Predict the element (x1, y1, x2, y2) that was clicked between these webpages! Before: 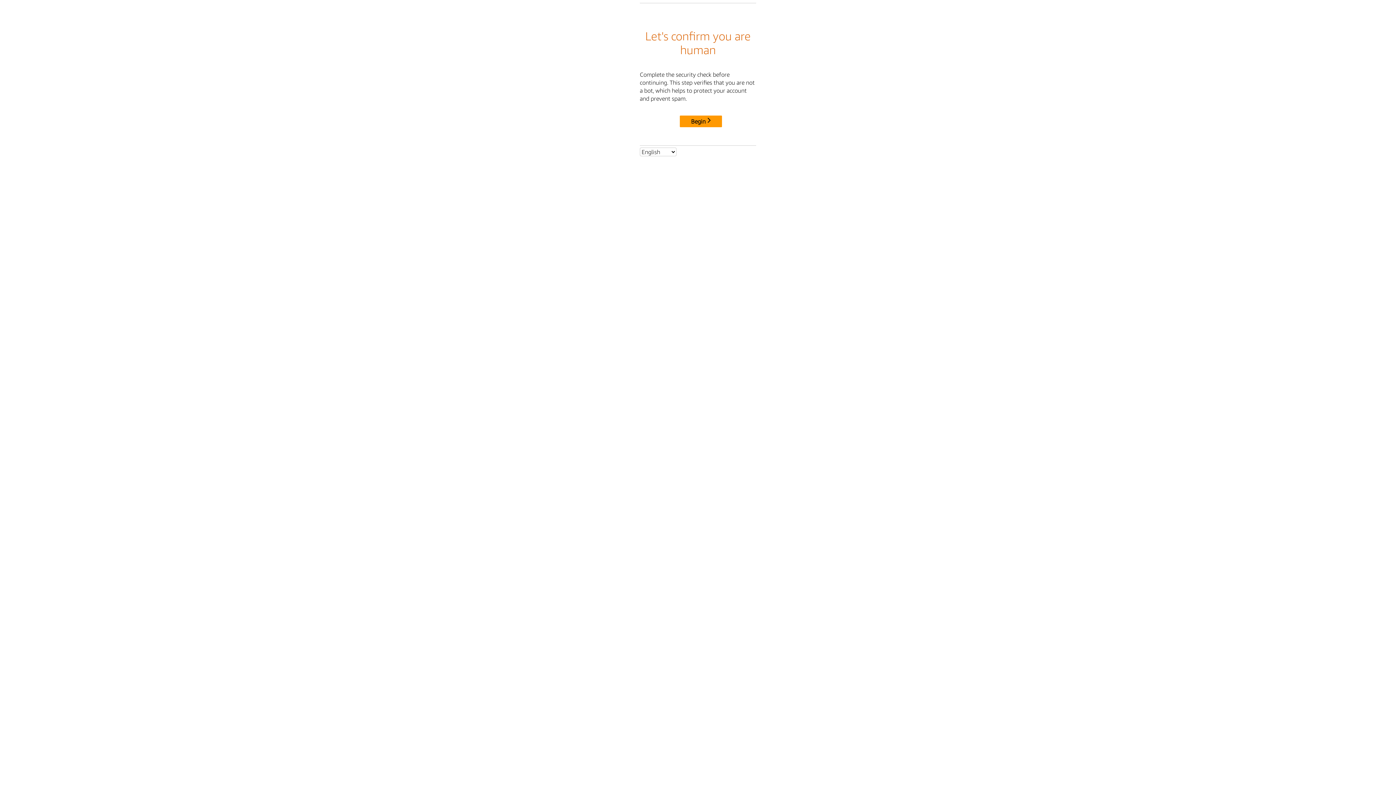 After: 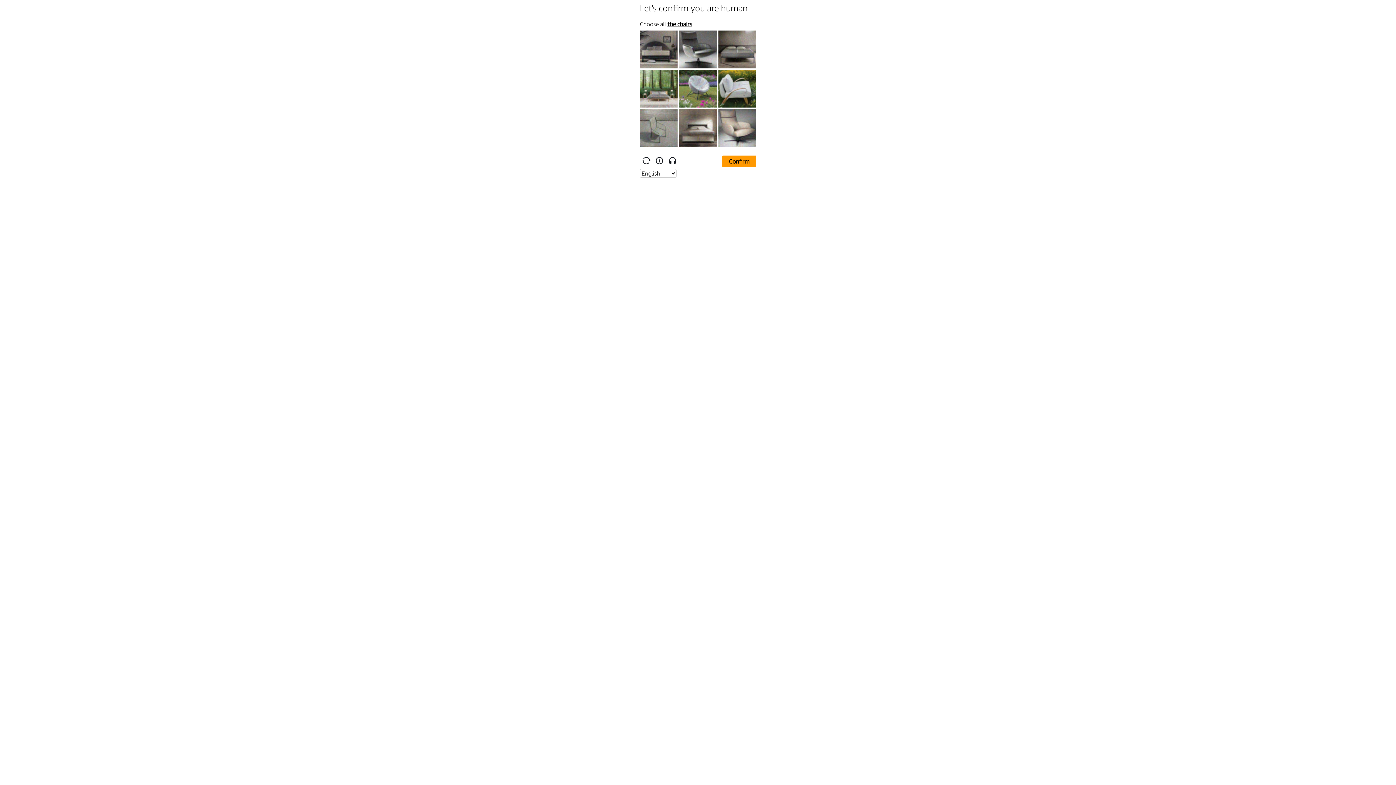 Action: label: Begin bbox: (680, 115, 722, 127)